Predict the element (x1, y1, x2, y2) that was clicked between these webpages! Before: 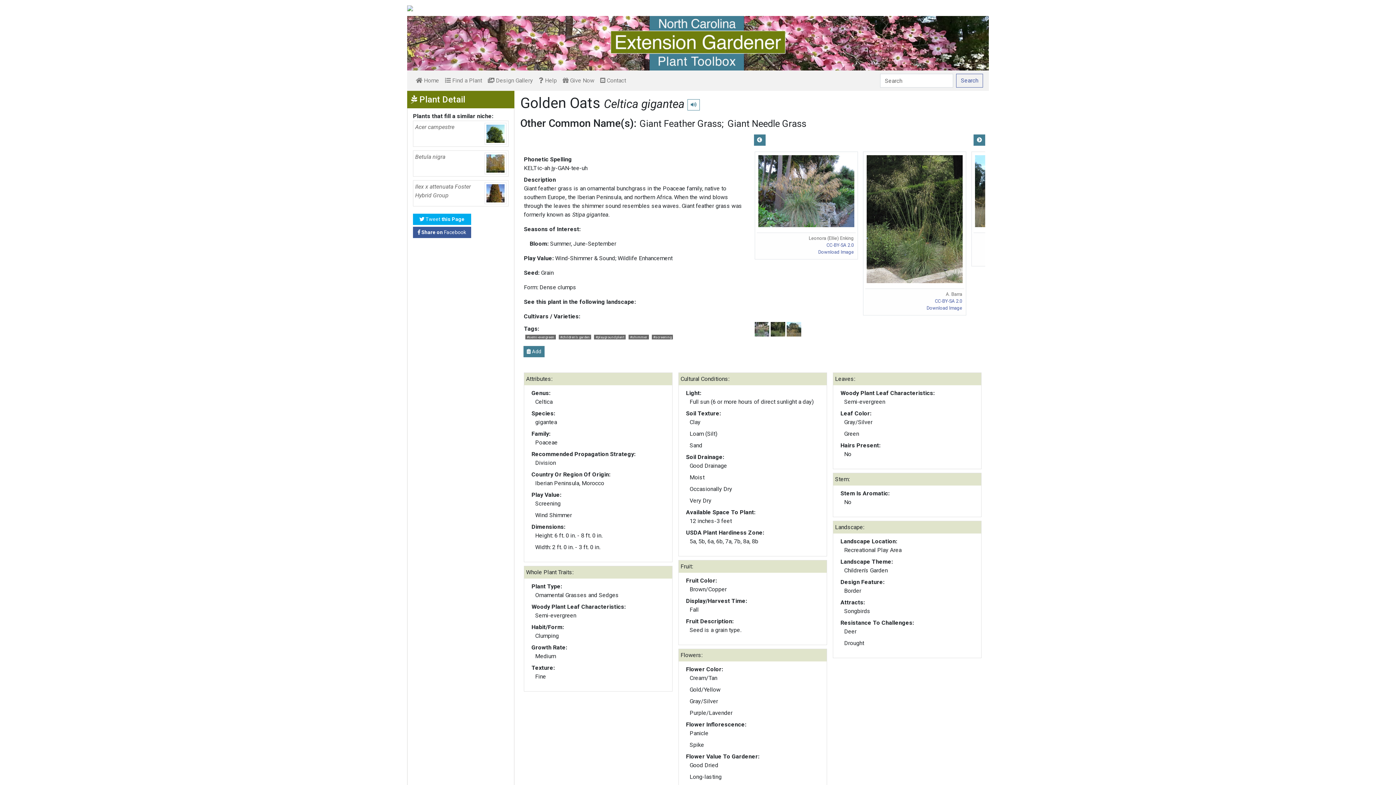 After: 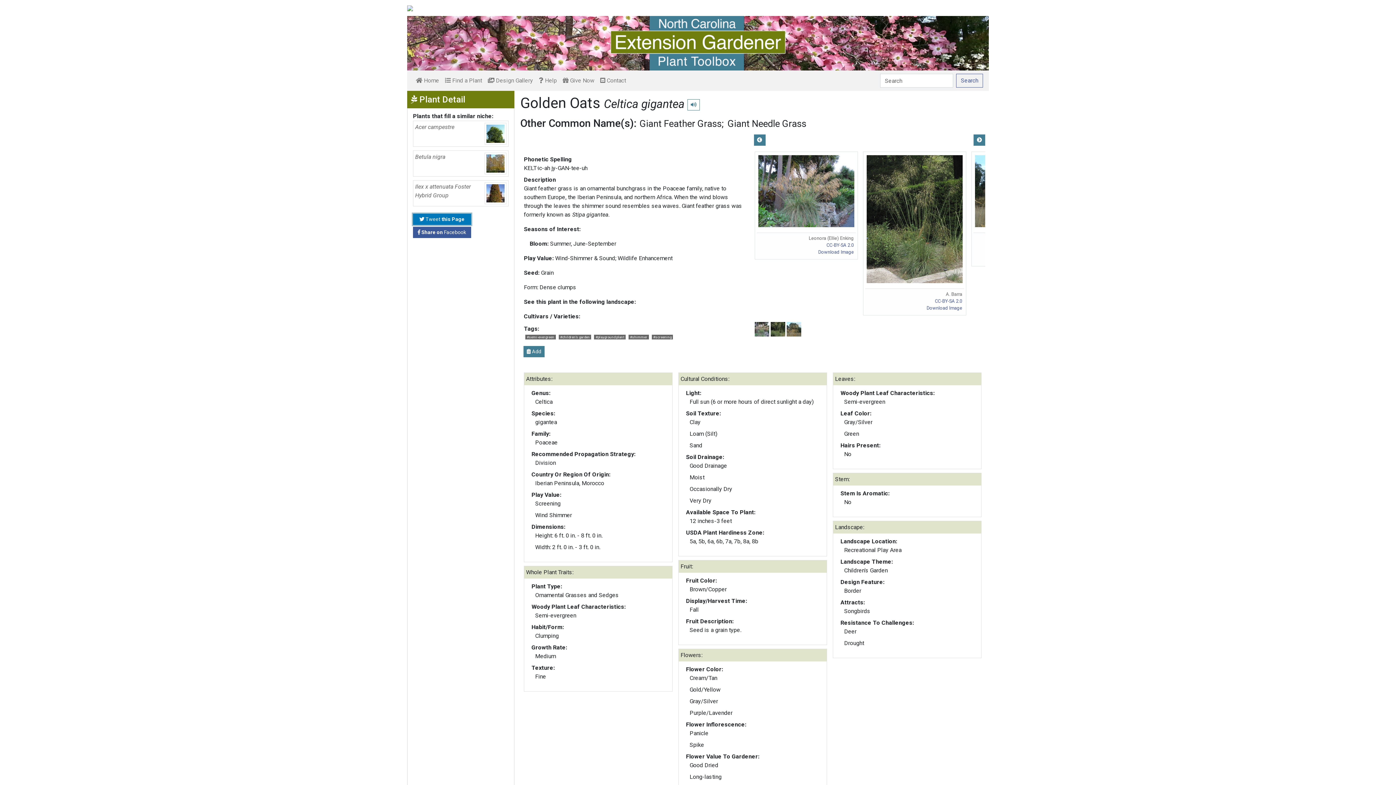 Action: label:  Tweet this Page bbox: (412, 213, 471, 225)